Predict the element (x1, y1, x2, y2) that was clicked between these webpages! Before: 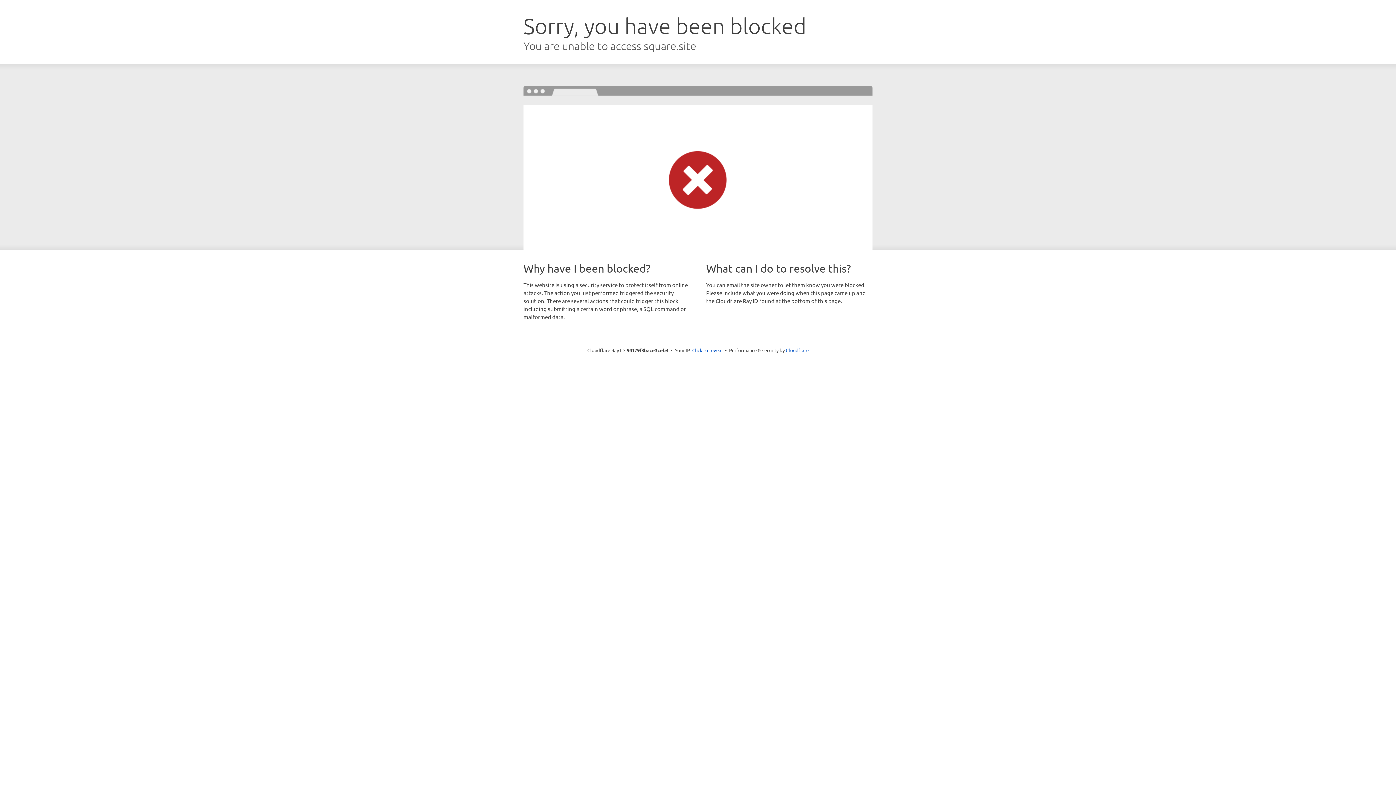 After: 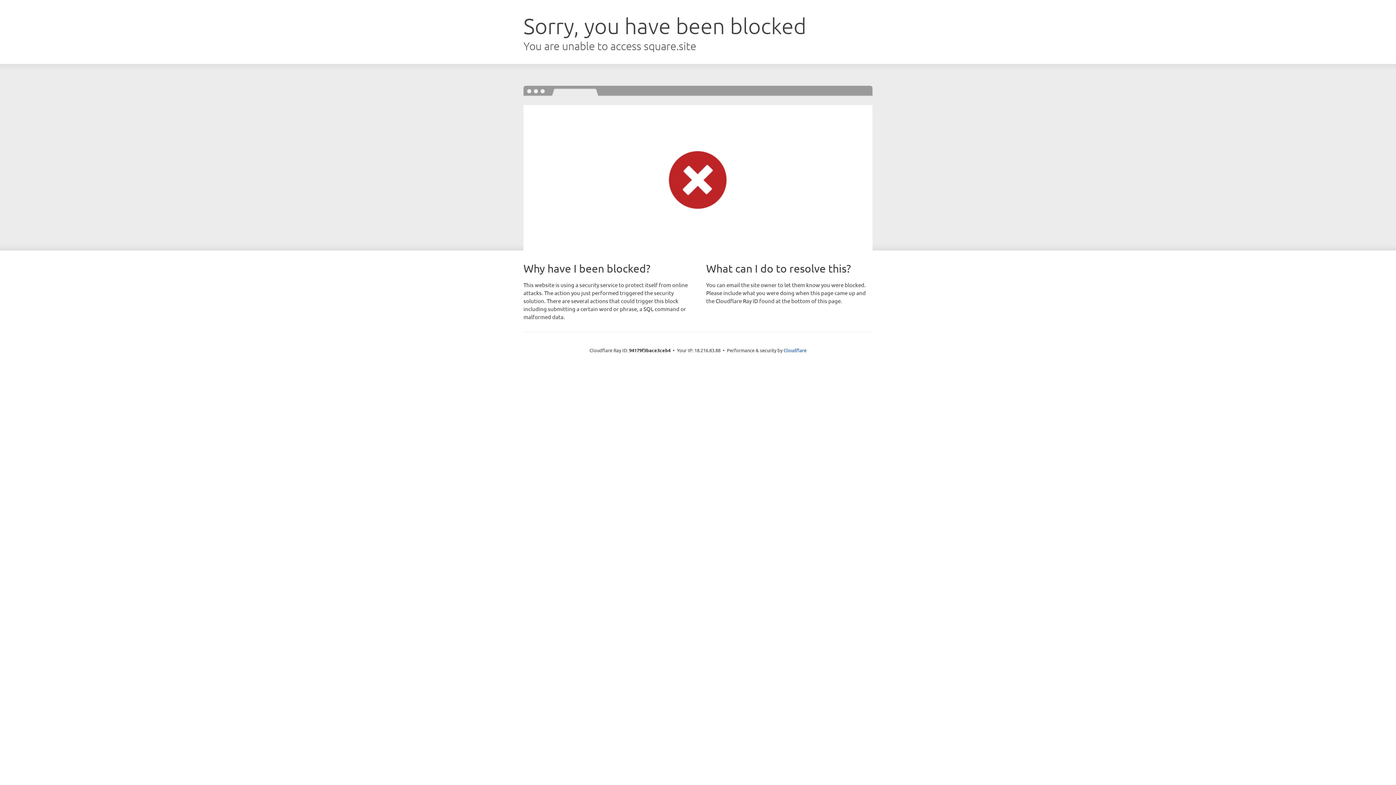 Action: label: Click to reveal bbox: (692, 346, 722, 353)